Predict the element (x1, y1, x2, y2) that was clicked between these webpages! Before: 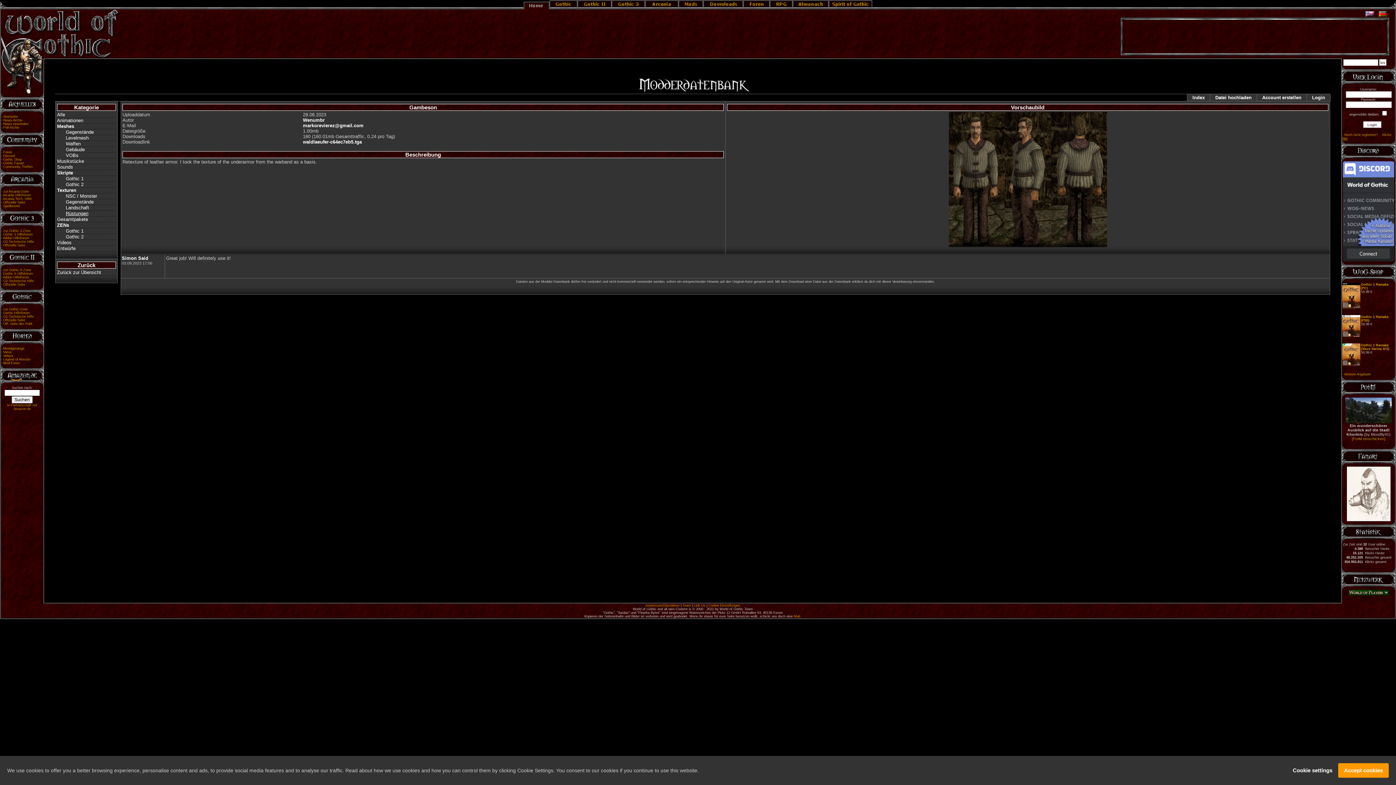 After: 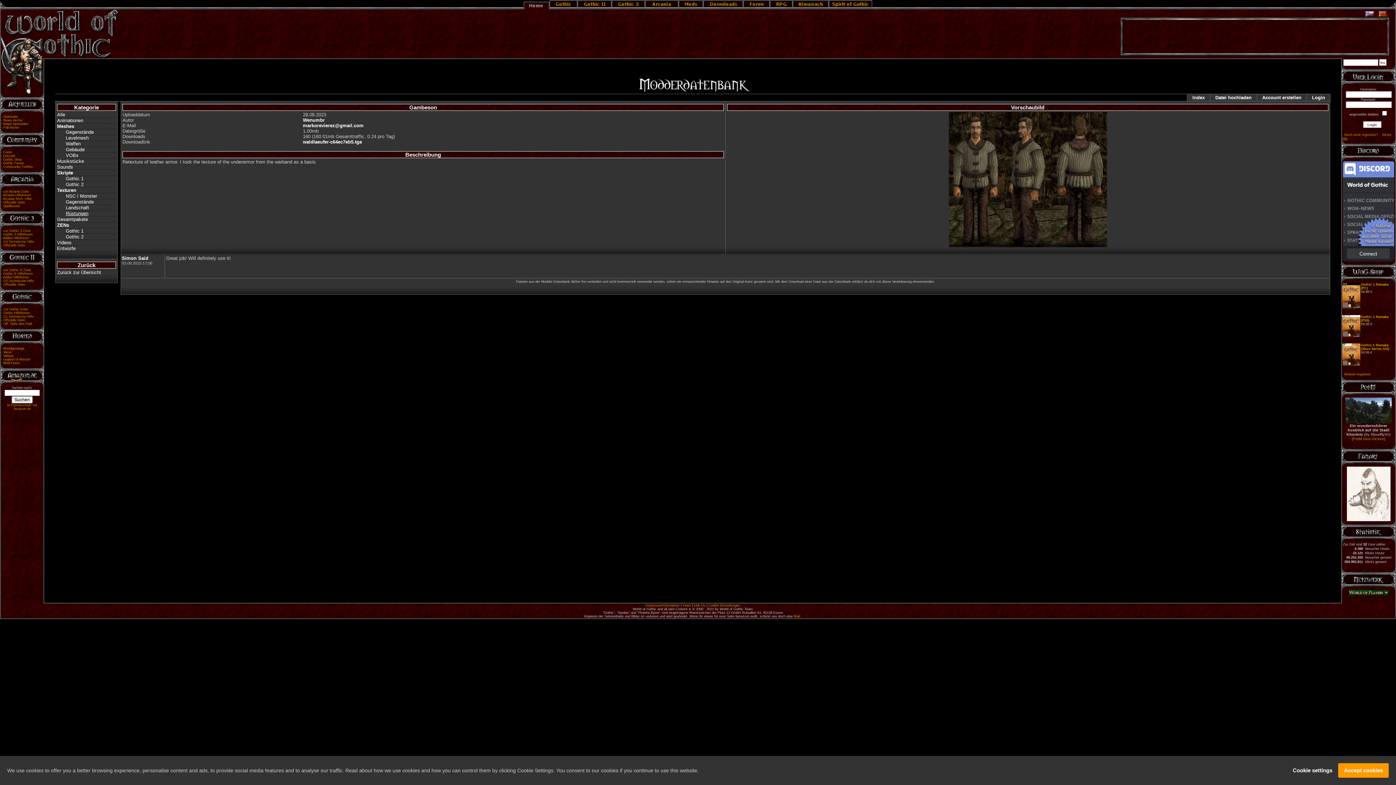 Action: label: Gothic 1 Remake (Xbox Series X/S) bbox: (1361, 343, 1389, 350)